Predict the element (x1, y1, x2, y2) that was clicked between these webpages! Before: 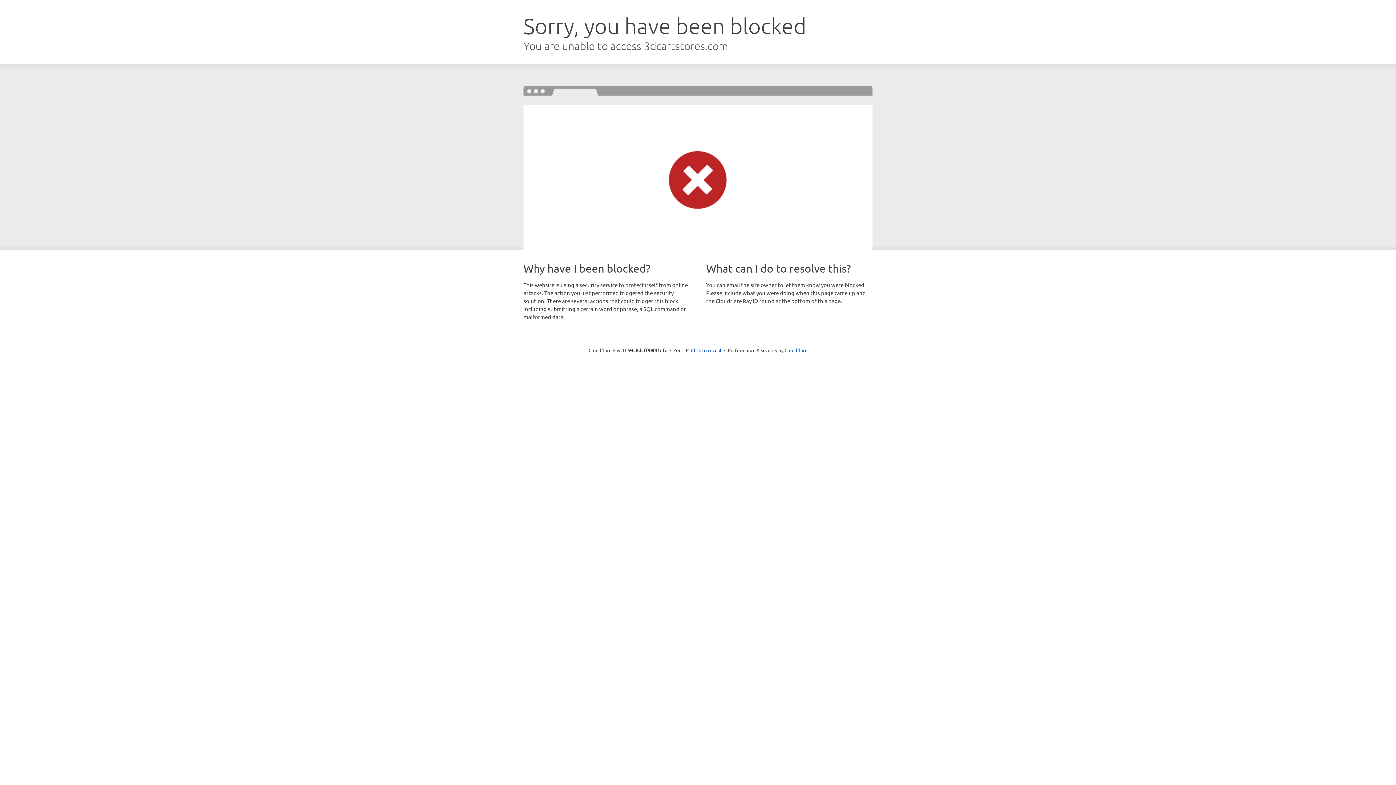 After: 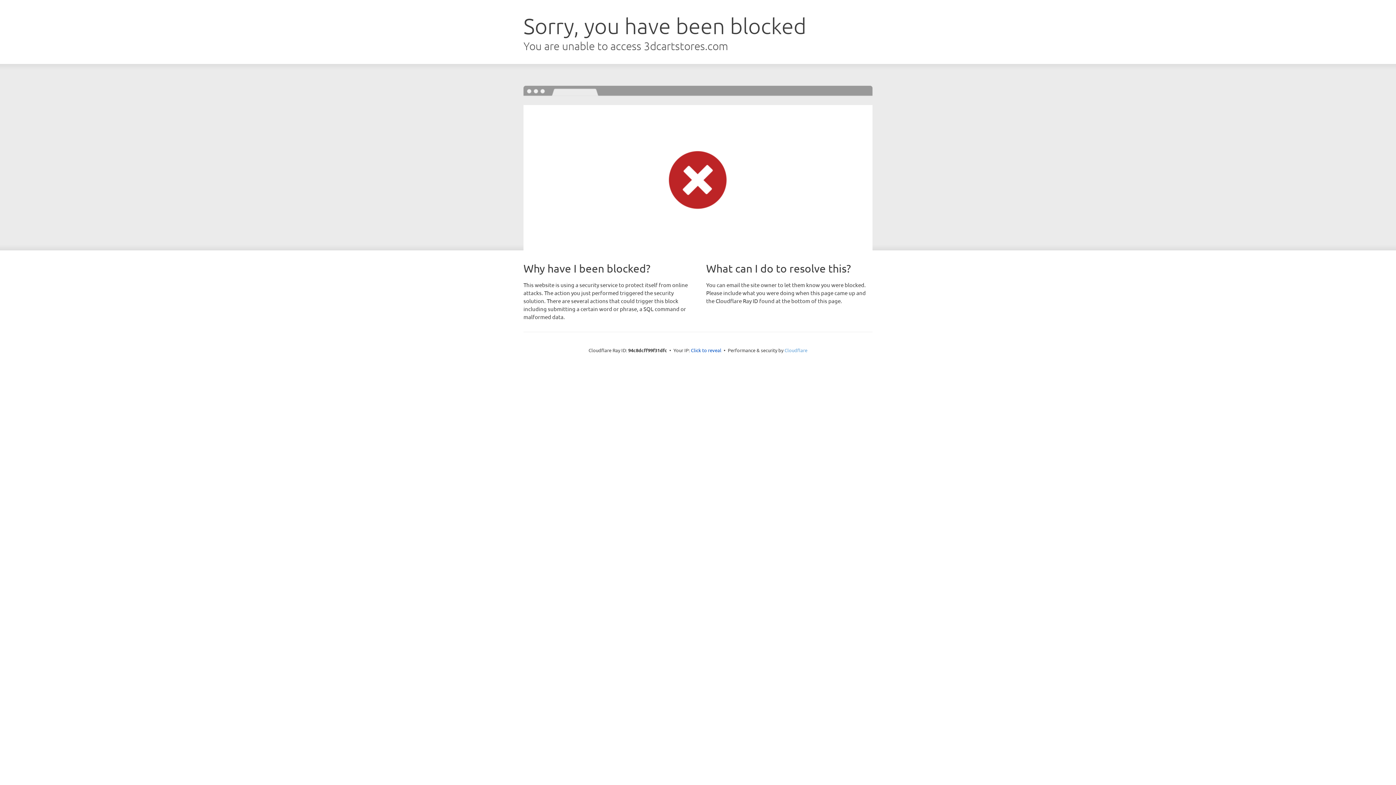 Action: bbox: (784, 347, 807, 353) label: Cloudflare